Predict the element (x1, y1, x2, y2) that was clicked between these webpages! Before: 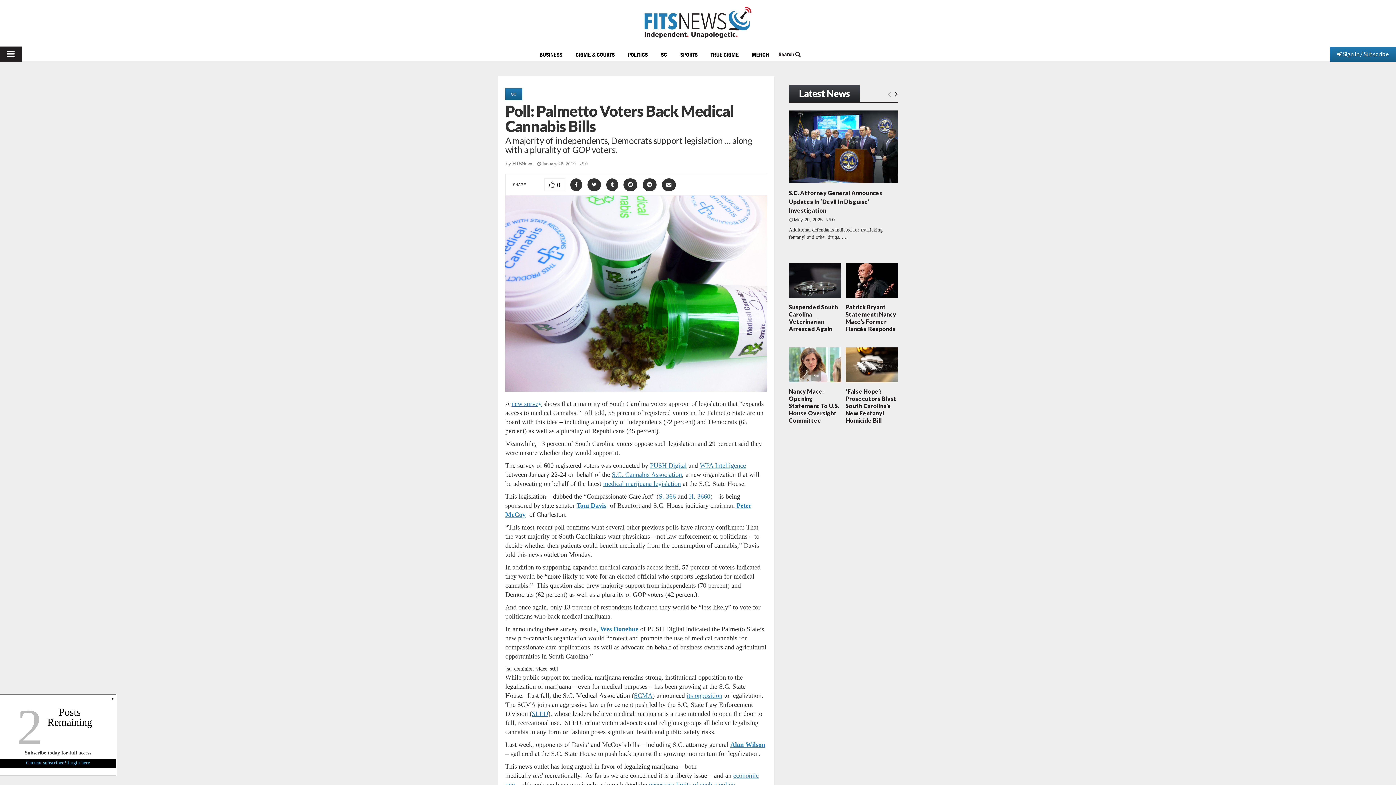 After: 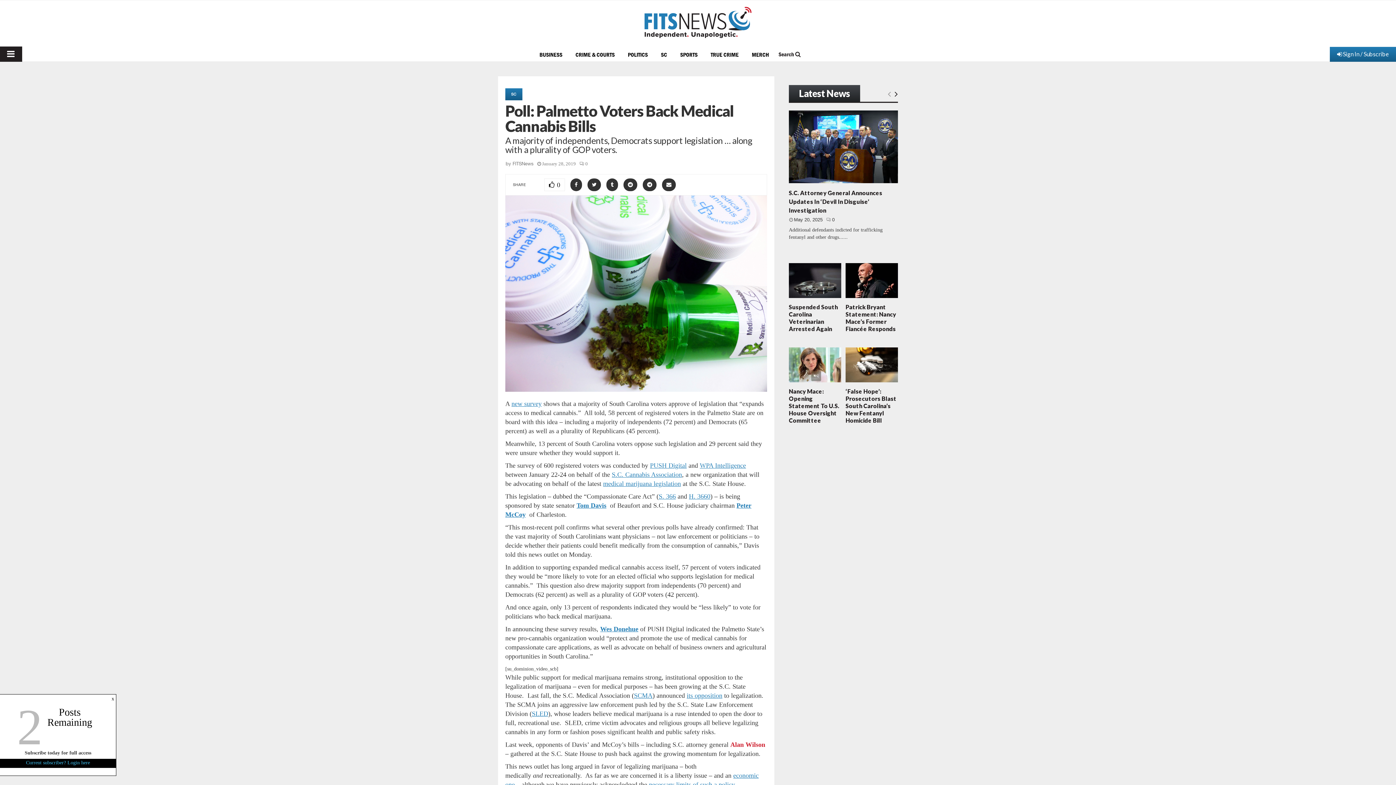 Action: bbox: (730, 741, 765, 748) label: Alan Wilson